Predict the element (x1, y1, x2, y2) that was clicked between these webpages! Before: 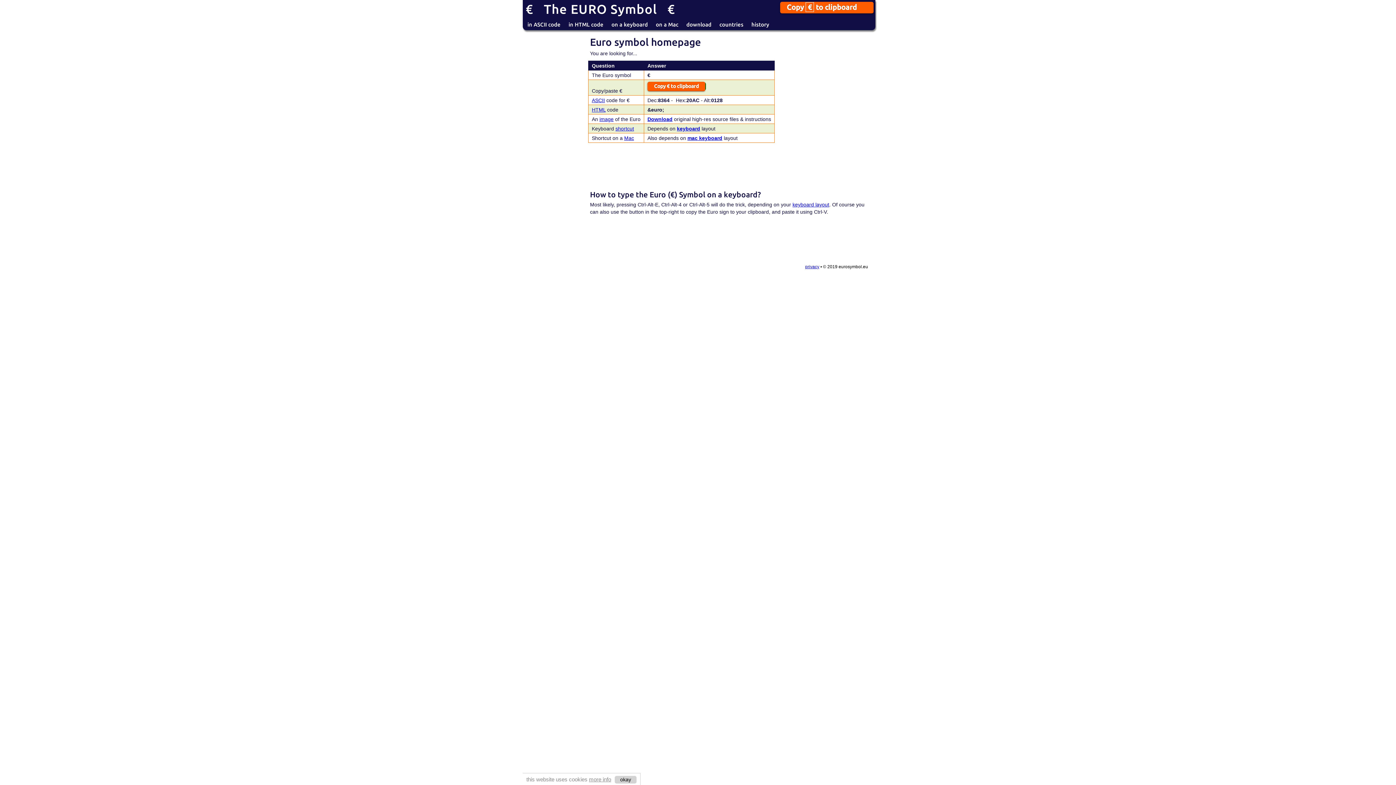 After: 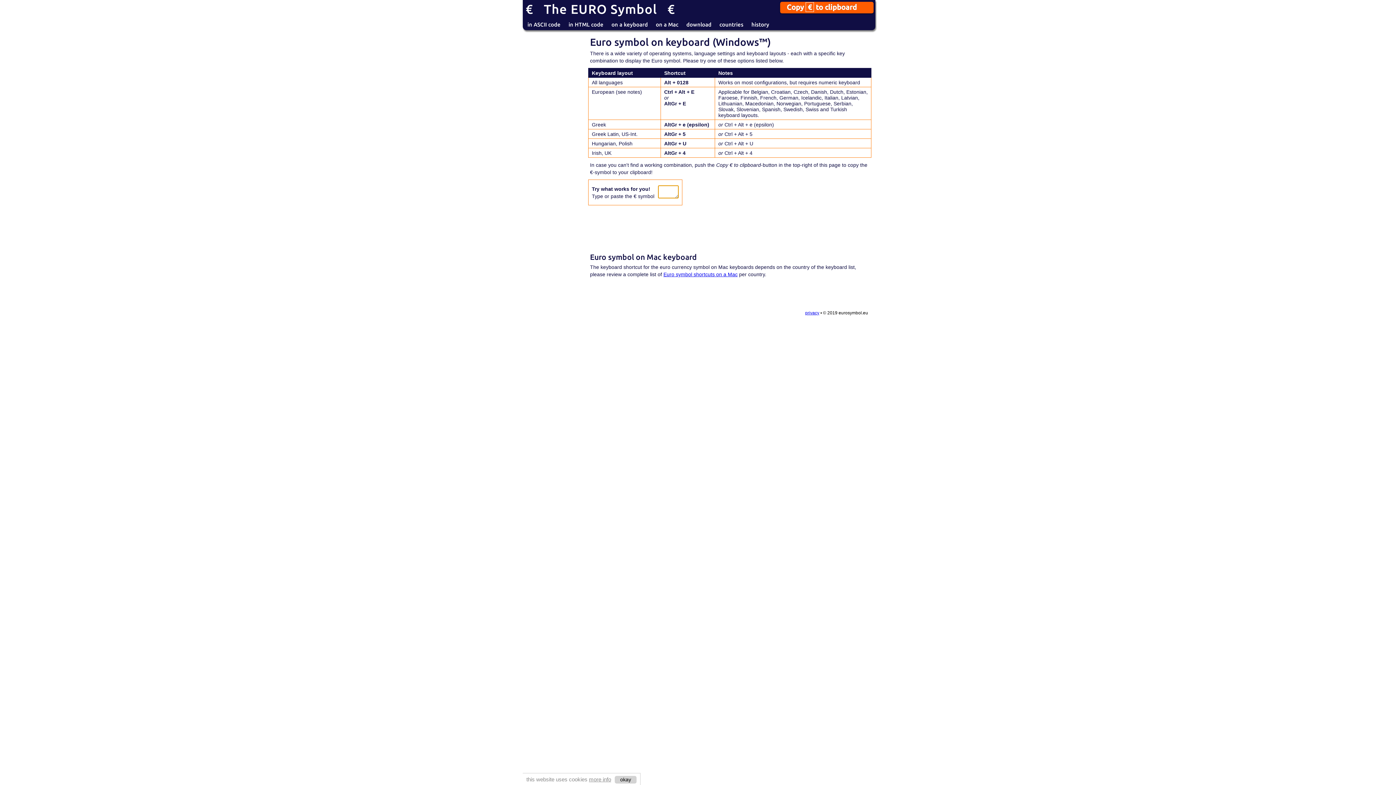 Action: label: on a keyboard bbox: (608, 21, 651, 27)